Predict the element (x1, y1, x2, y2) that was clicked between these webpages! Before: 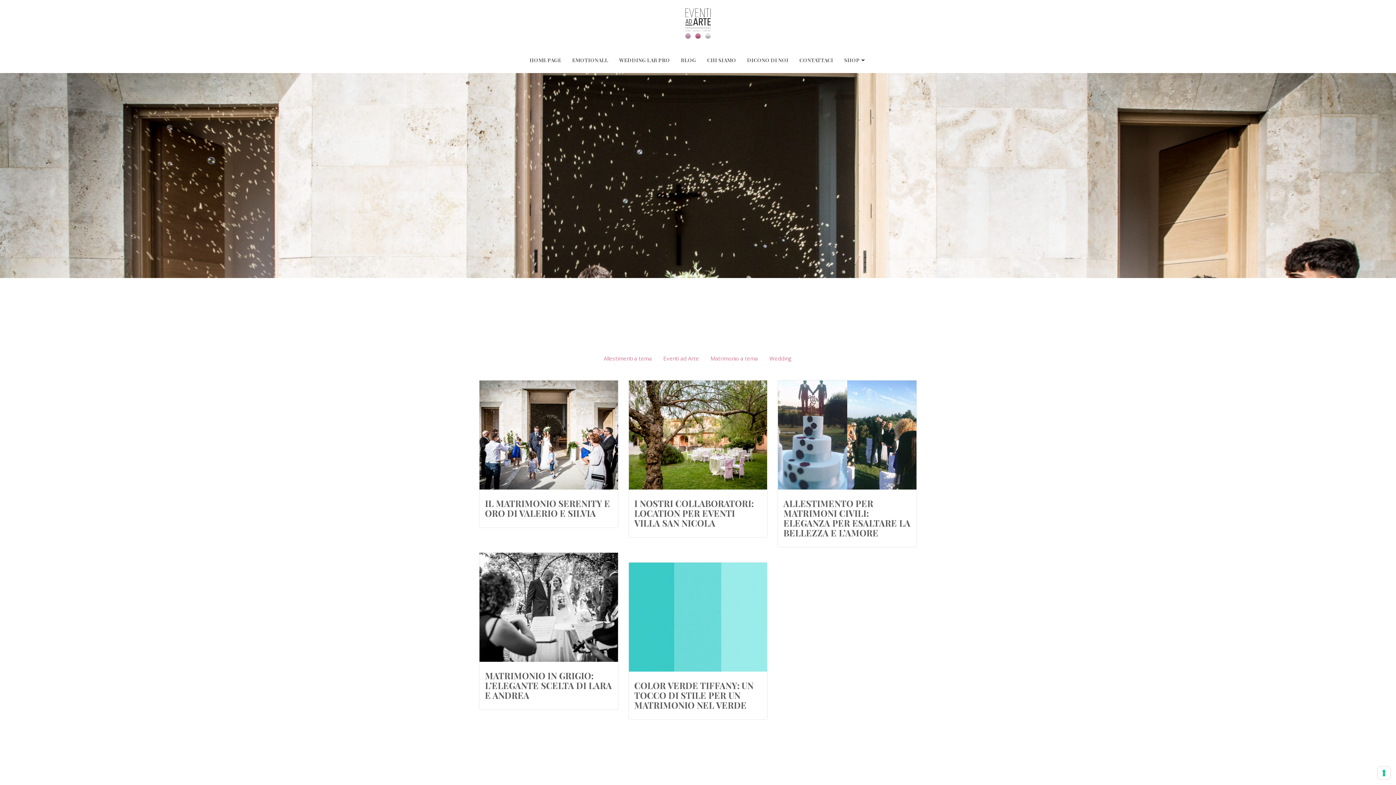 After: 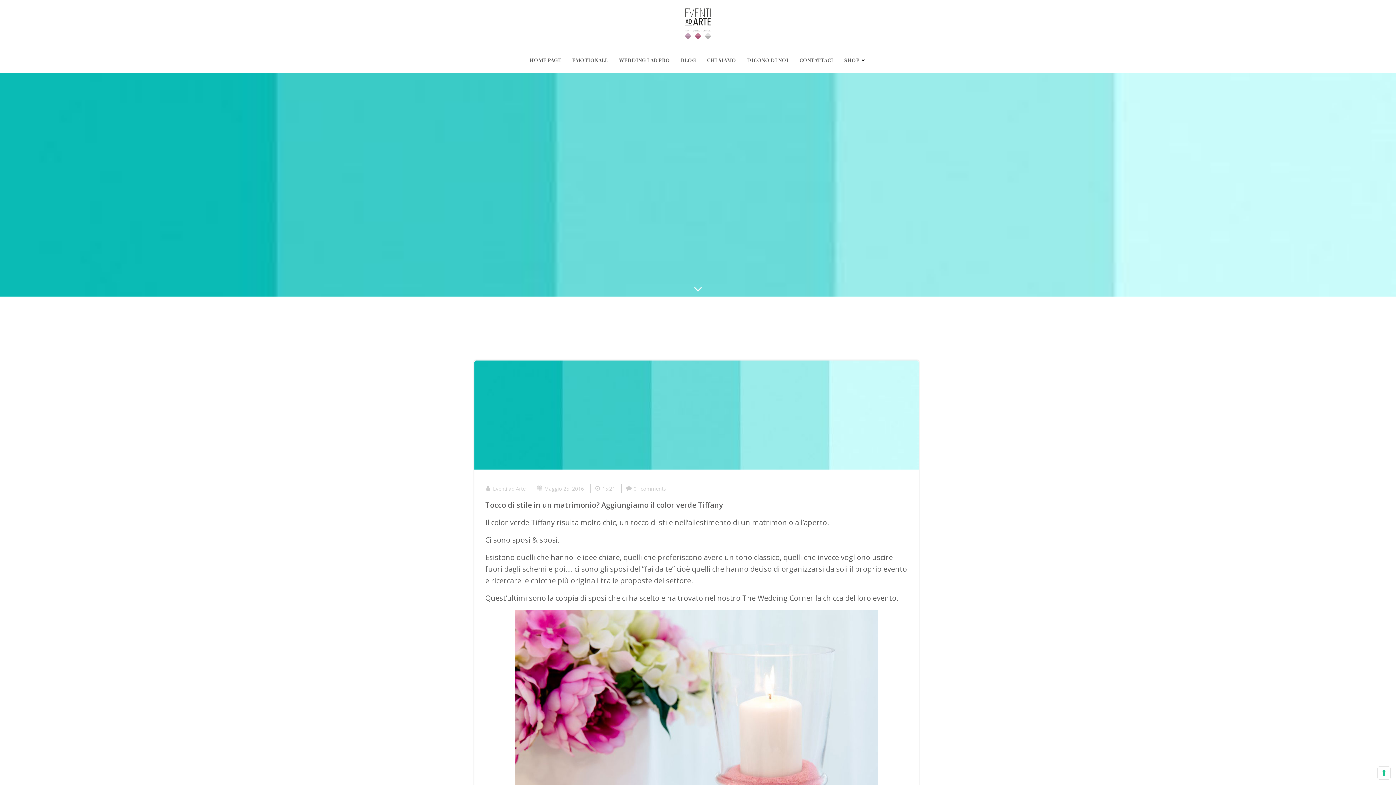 Action: bbox: (634, 681, 761, 710) label: COLOR VERDE TIFFANY: UN TOCCO DI STILE PER UN MATRIMONIO NEL VERDE